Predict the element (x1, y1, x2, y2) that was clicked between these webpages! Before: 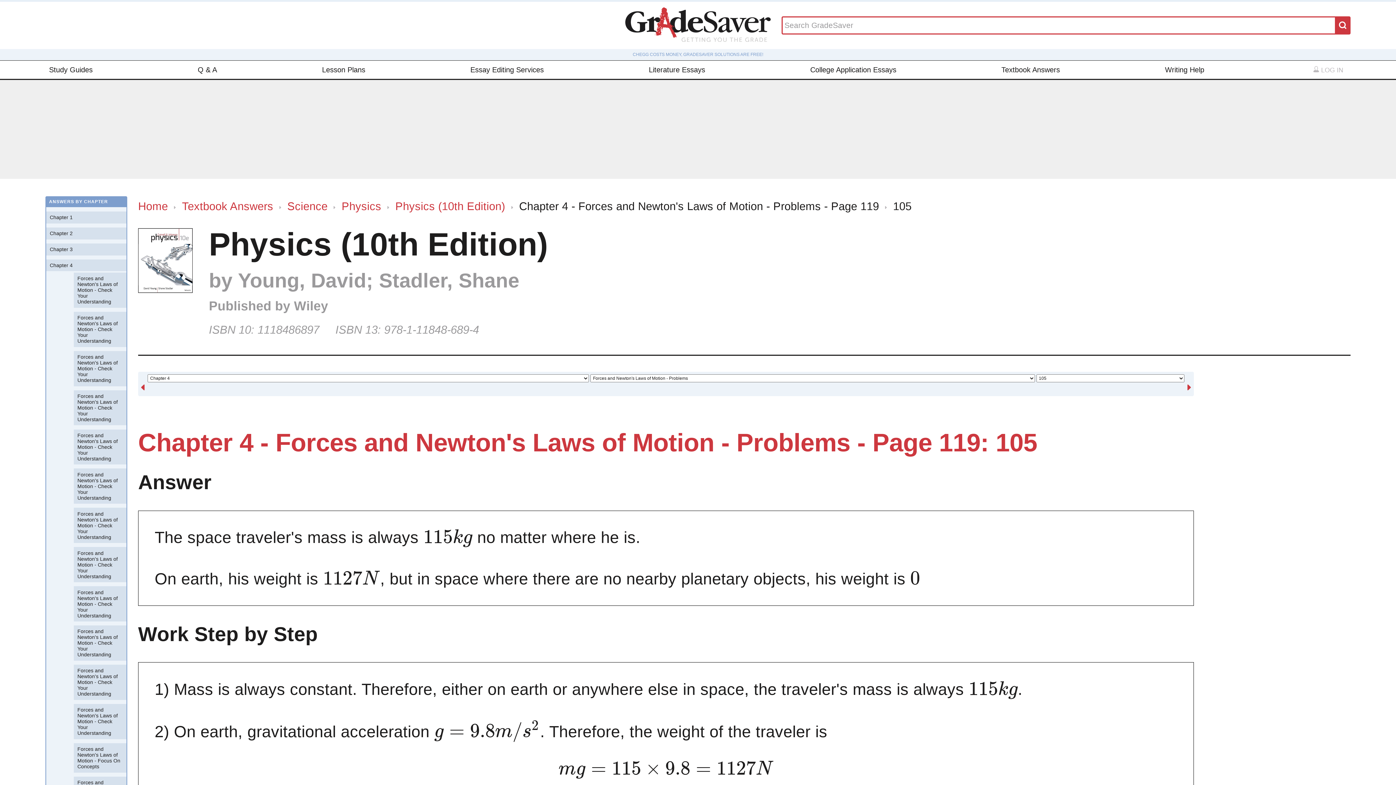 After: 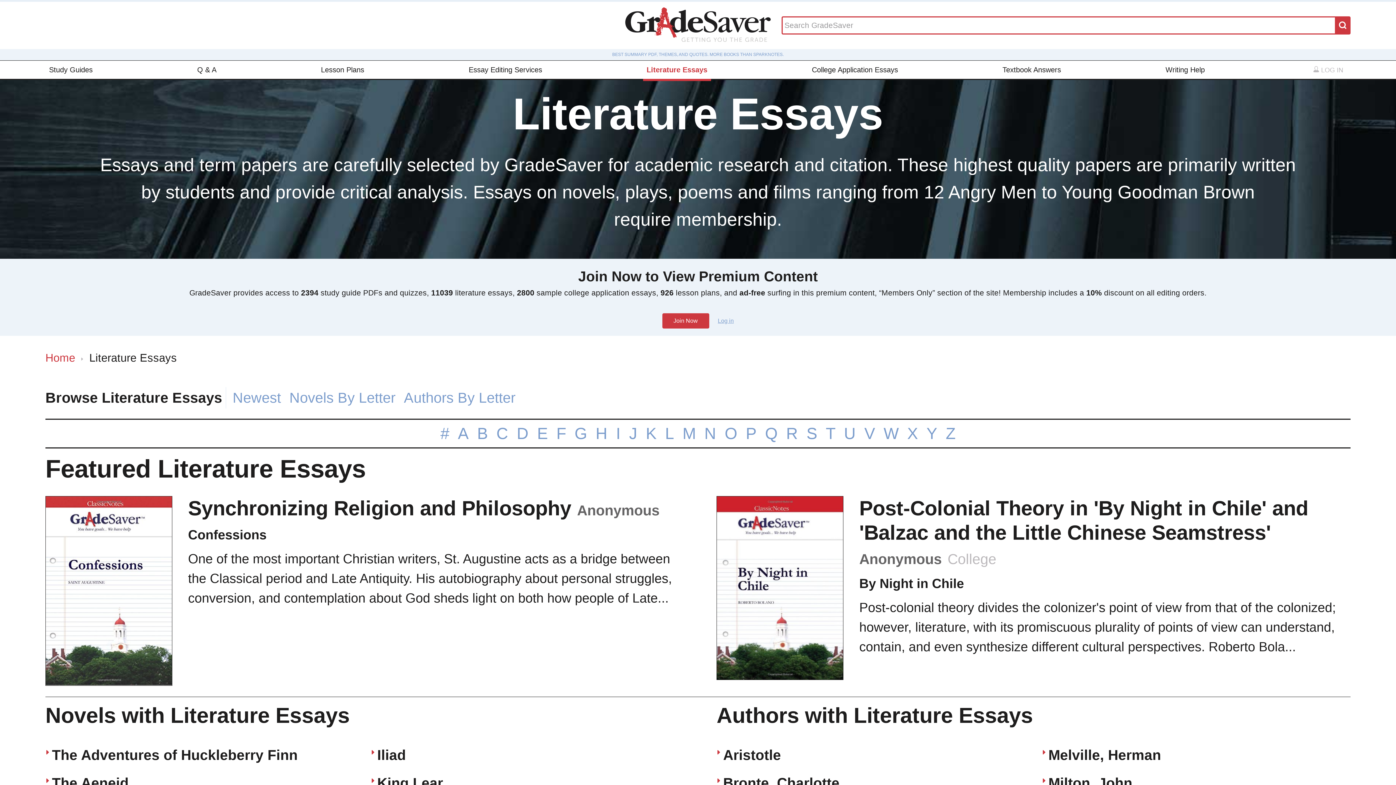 Action: bbox: (645, 60, 709, 78) label: Literature Essays